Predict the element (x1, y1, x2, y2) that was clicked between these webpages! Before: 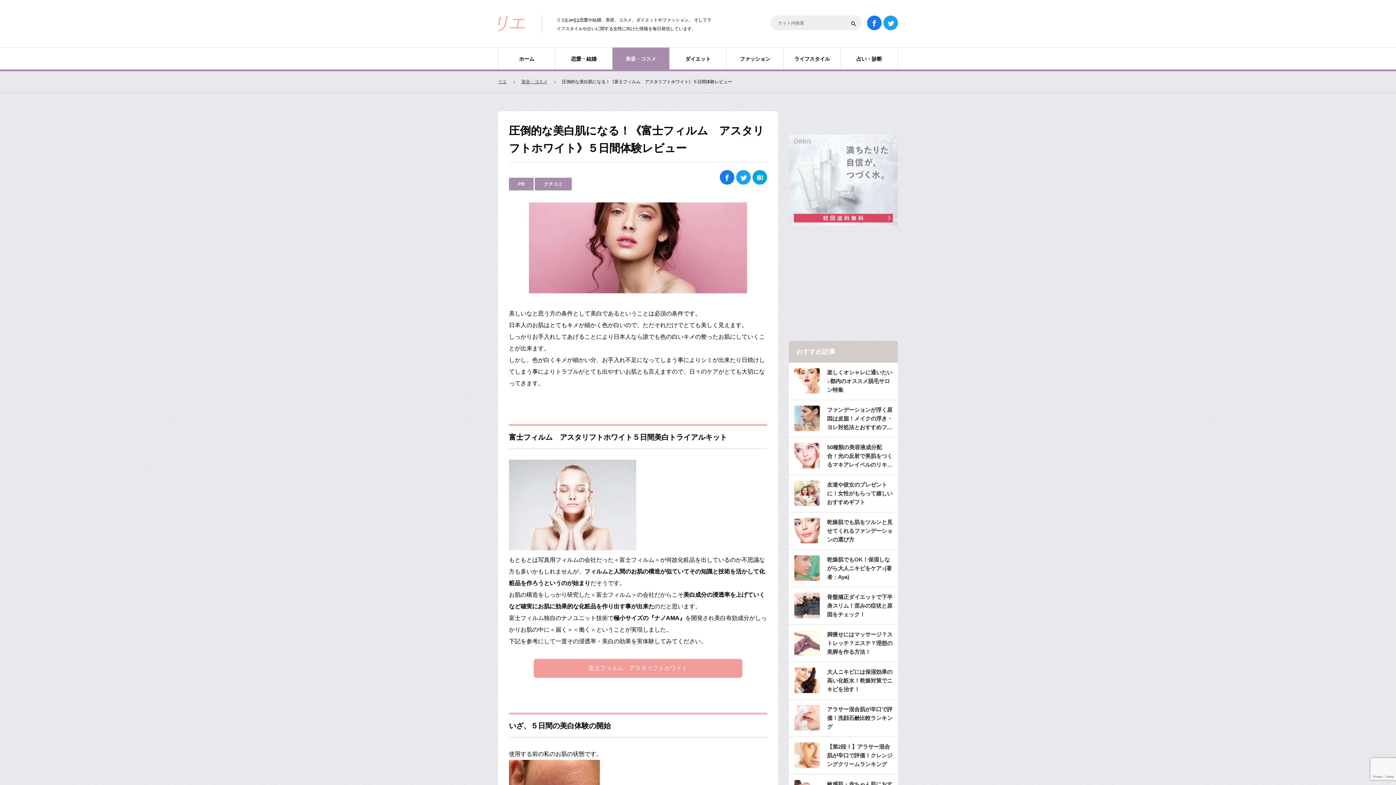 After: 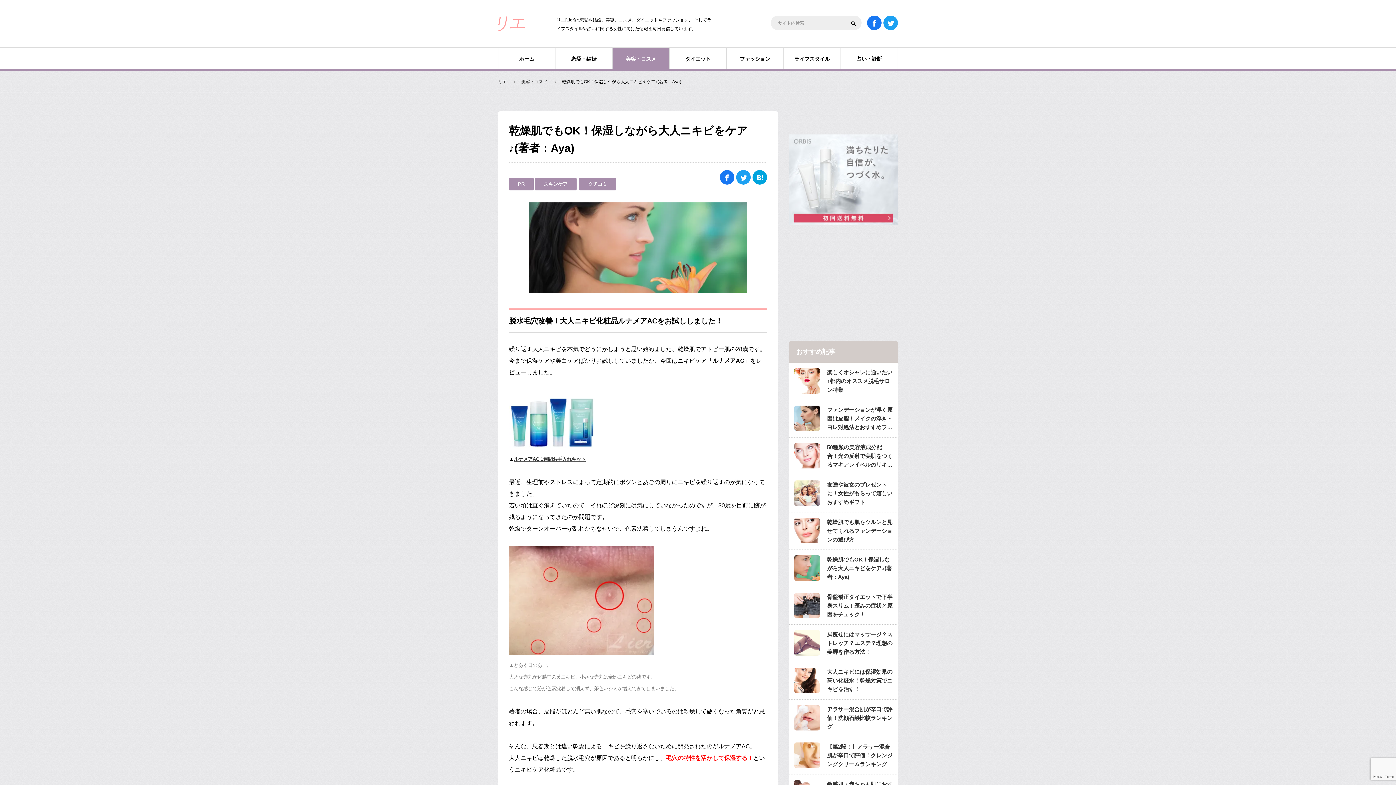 Action: bbox: (827, 555, 892, 581) label: 乾燥肌でもOK！保湿しながら大人ニキビをケア♪(著者：Aya)